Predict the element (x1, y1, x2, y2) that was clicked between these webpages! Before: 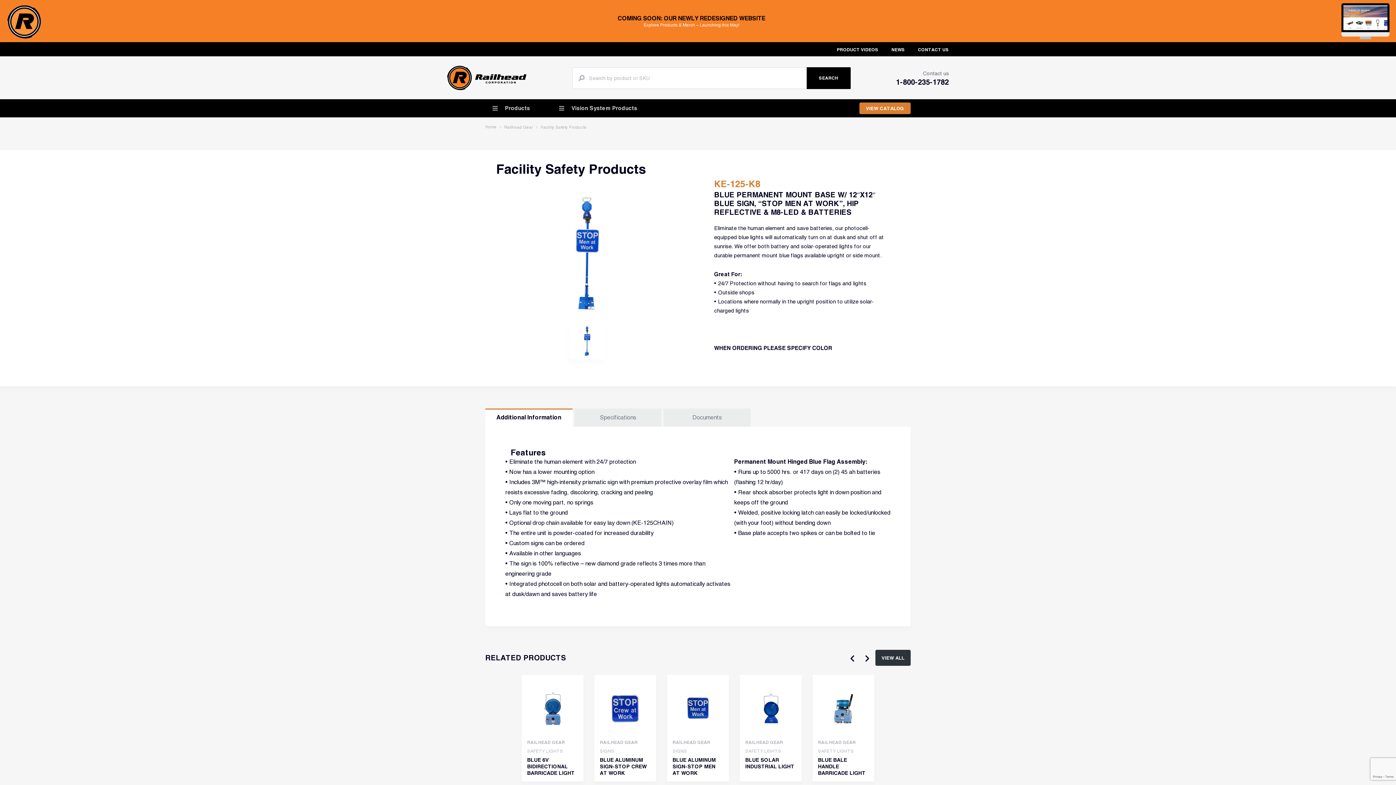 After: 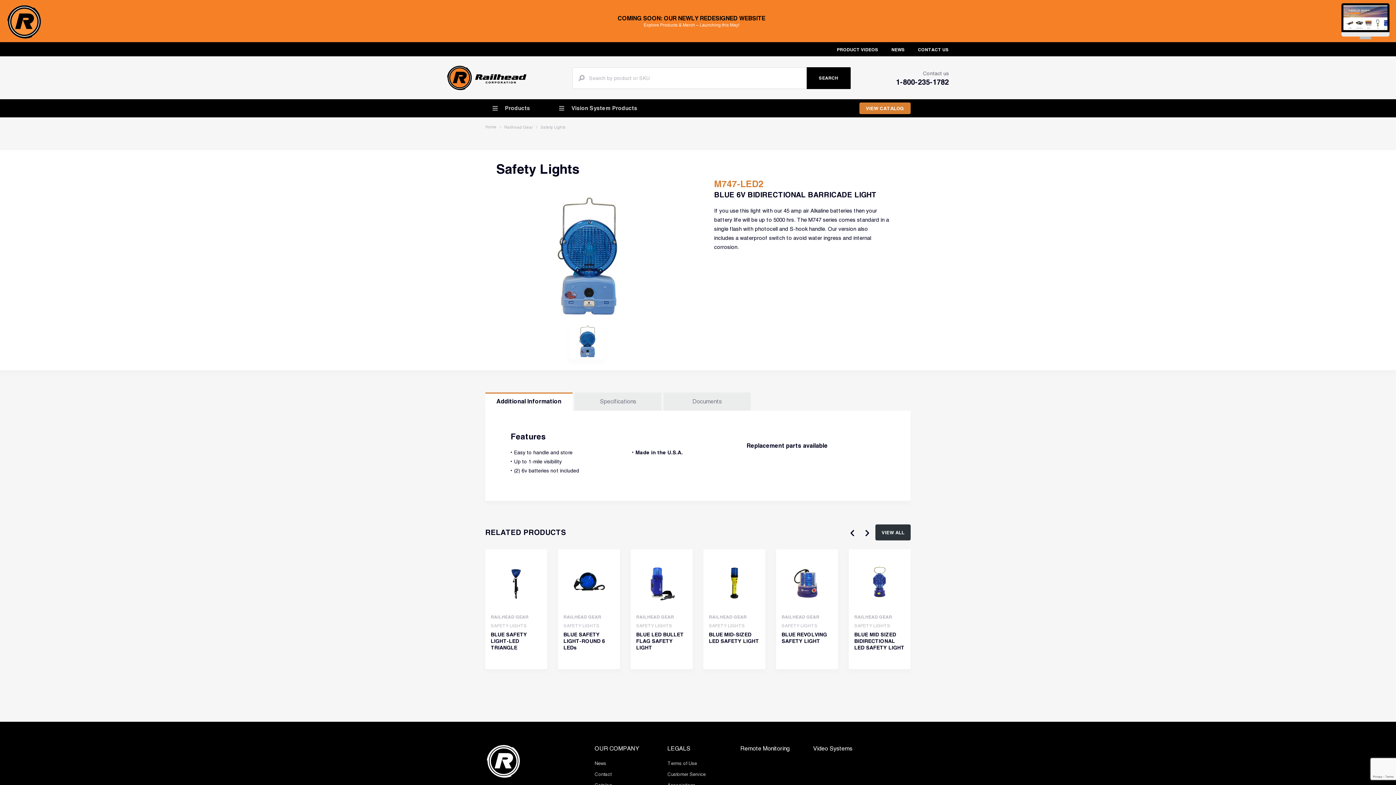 Action: label: RAILHEAD GEAR SAFETY LIGHTS

BLUE 6V BIDIRECTIONAL BARRICADE LIGHT bbox: (521, 675, 583, 781)